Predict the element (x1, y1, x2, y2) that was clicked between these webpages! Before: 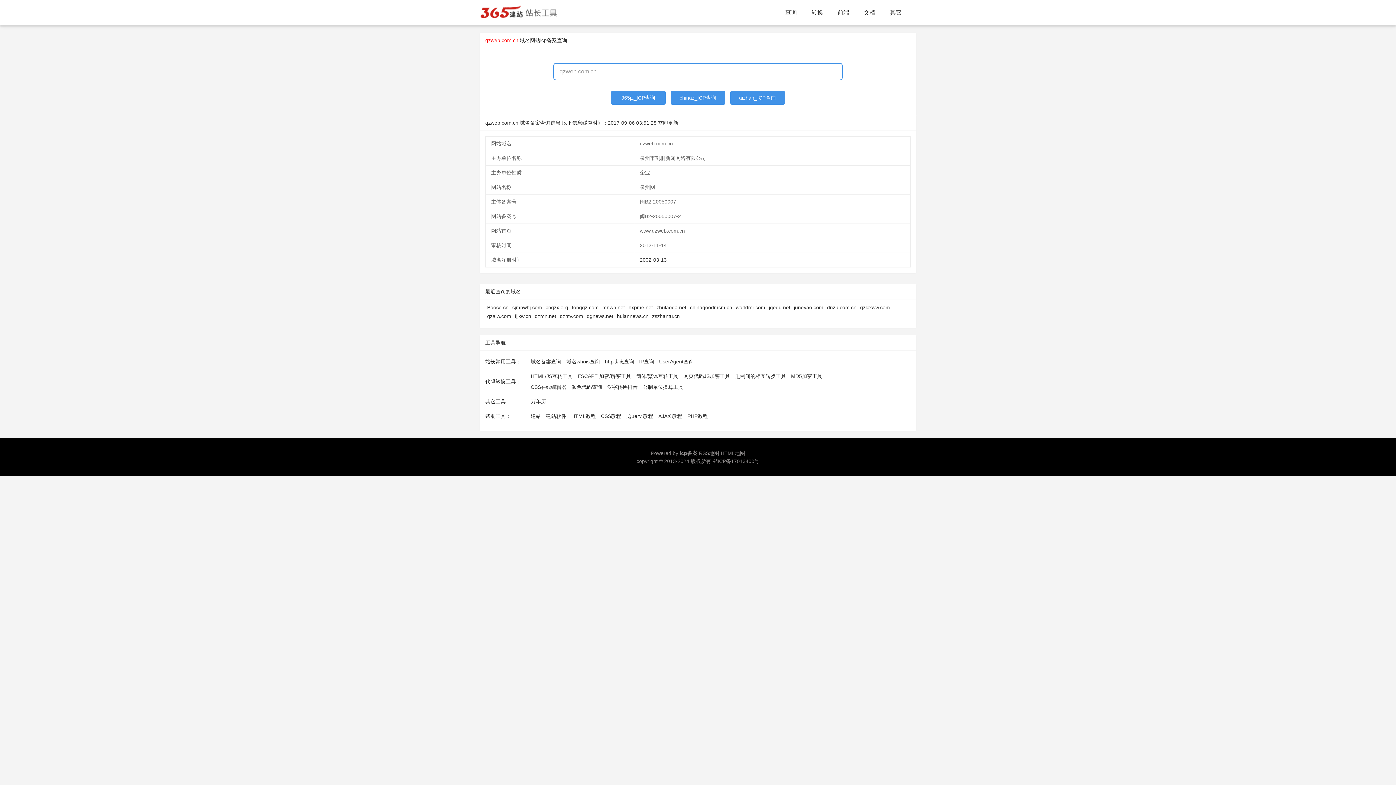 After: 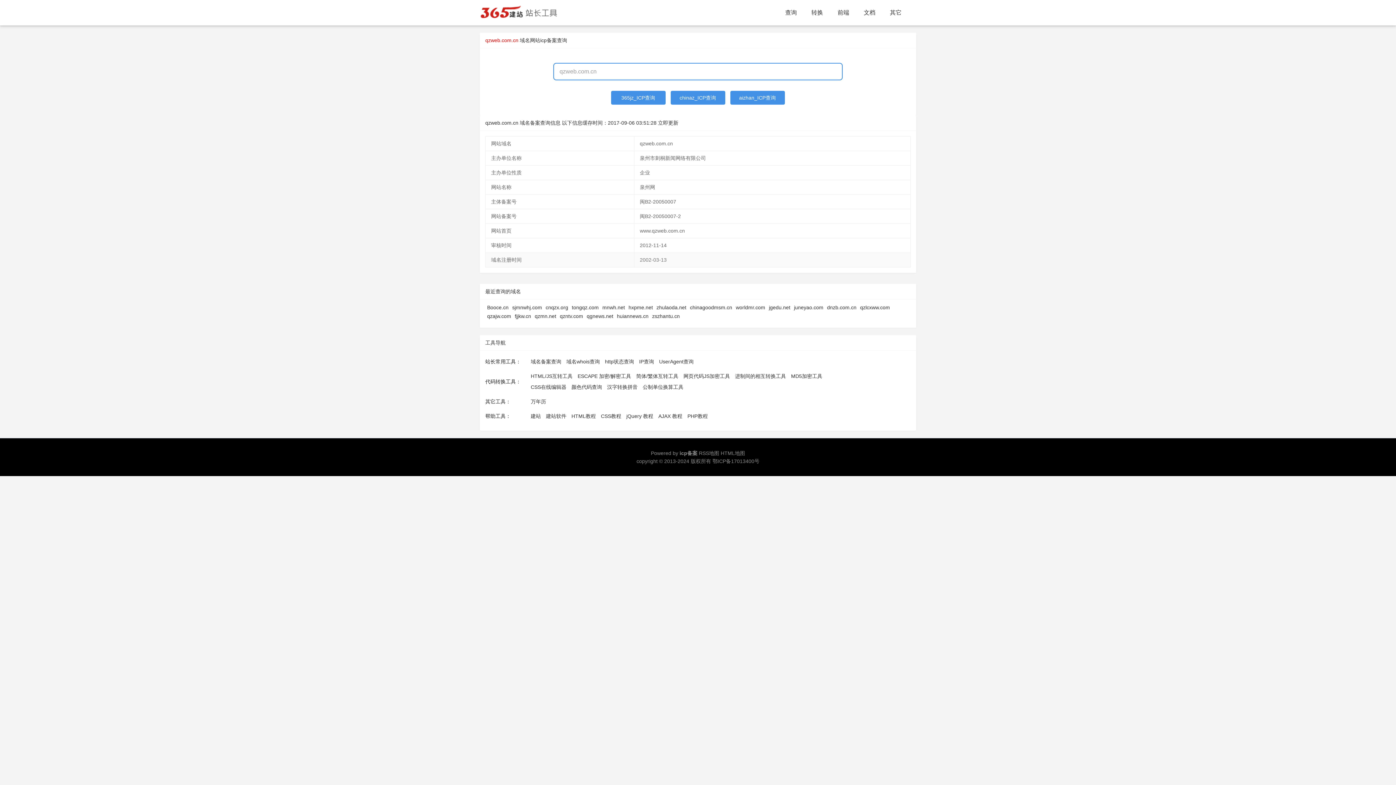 Action: bbox: (640, 257, 666, 262) label: 2002-03-13